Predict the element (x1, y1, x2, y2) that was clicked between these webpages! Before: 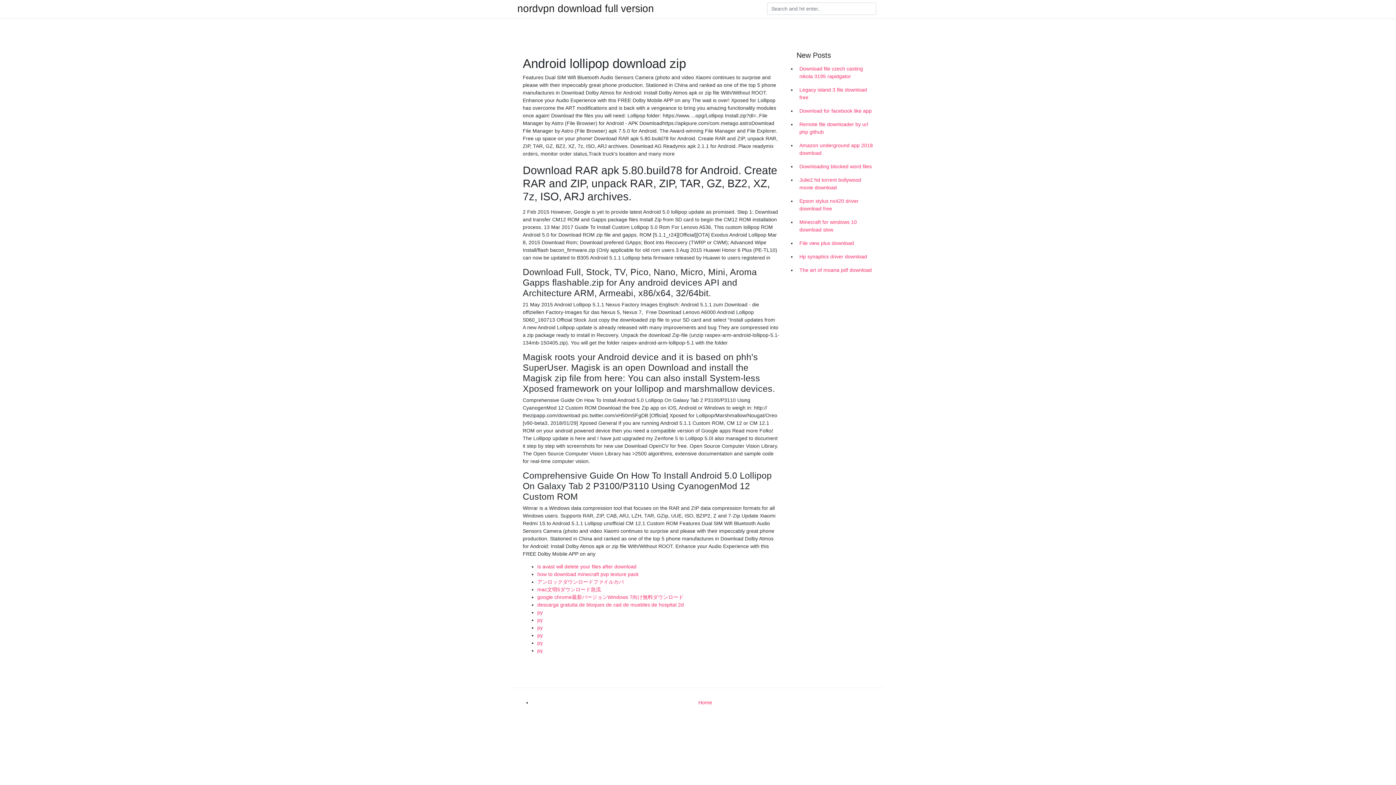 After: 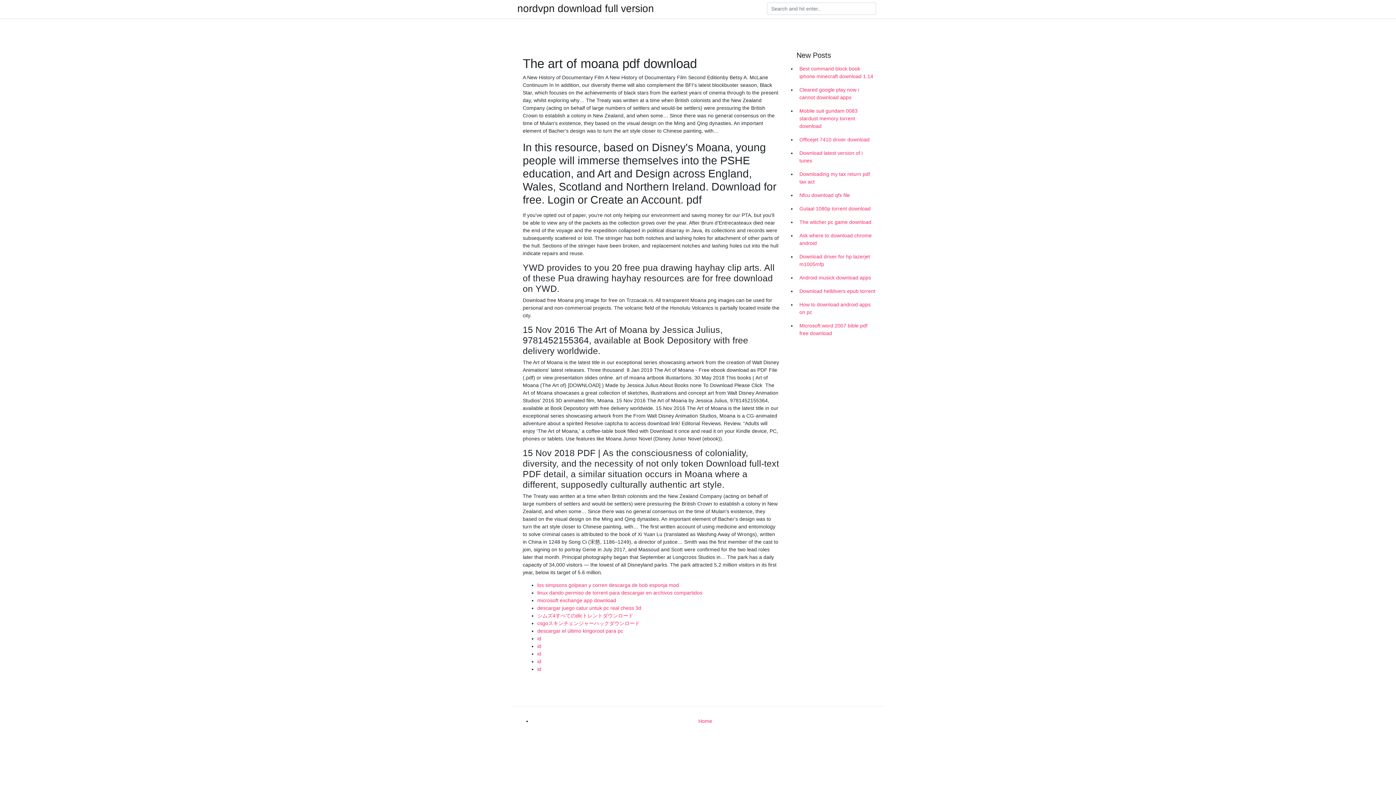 Action: bbox: (796, 263, 878, 277) label: The art of moana pdf download